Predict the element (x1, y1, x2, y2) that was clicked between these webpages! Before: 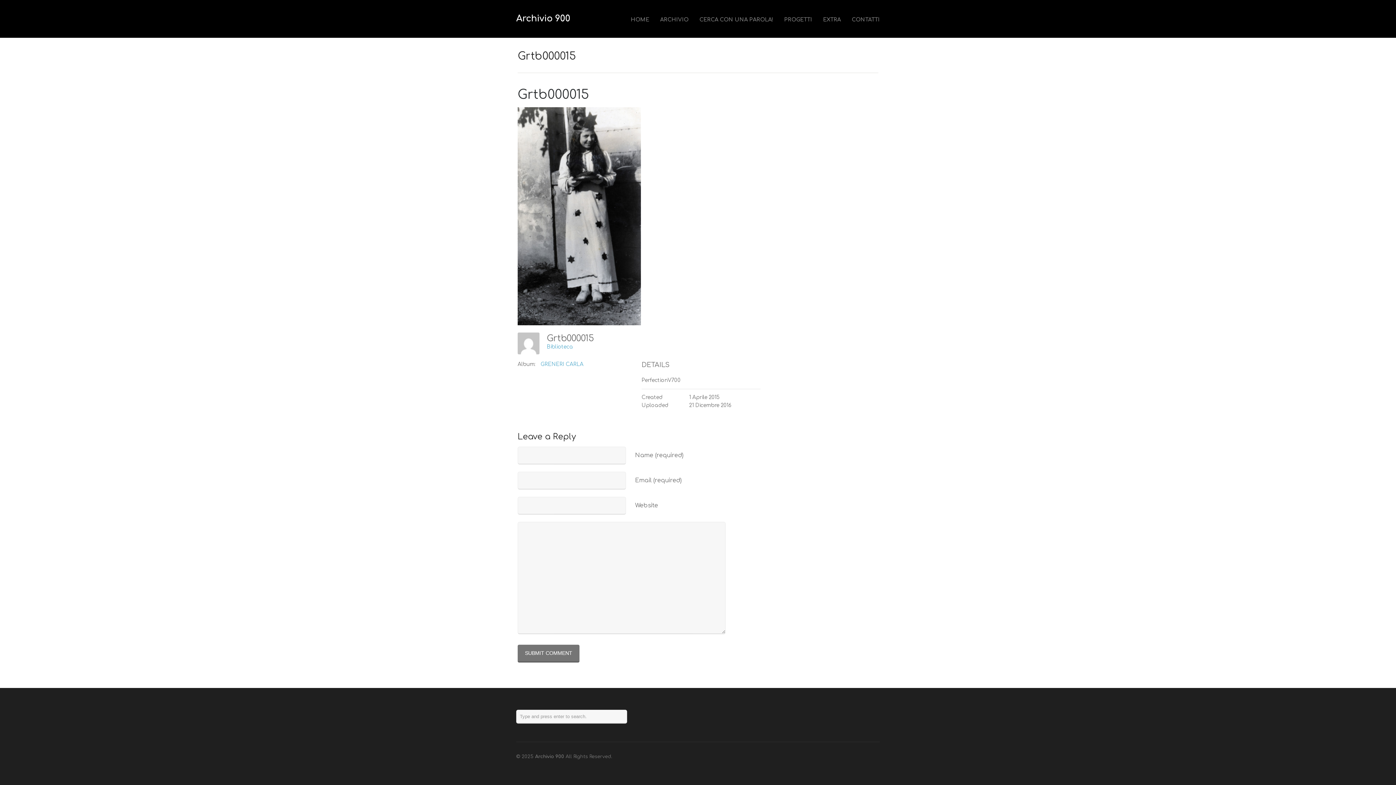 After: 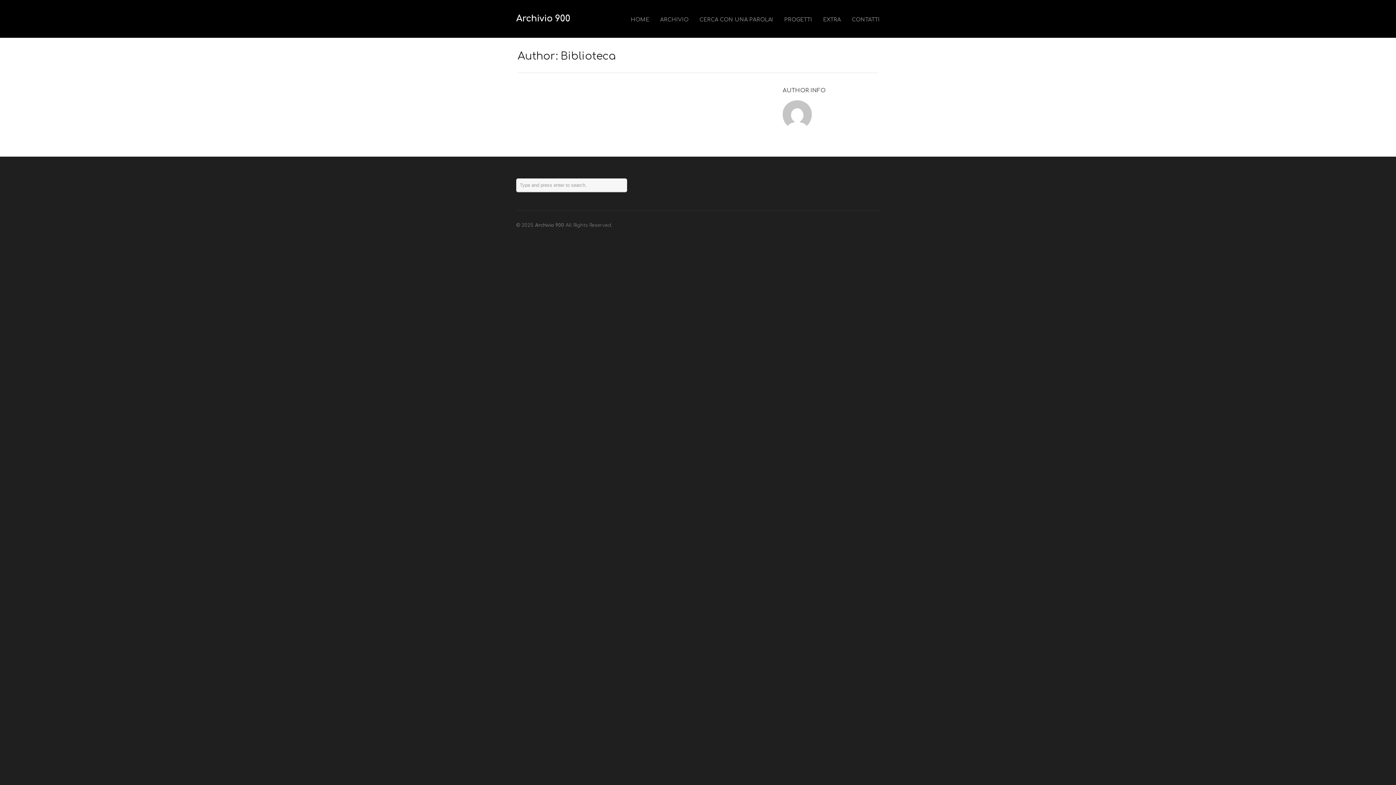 Action: bbox: (517, 332, 539, 354)